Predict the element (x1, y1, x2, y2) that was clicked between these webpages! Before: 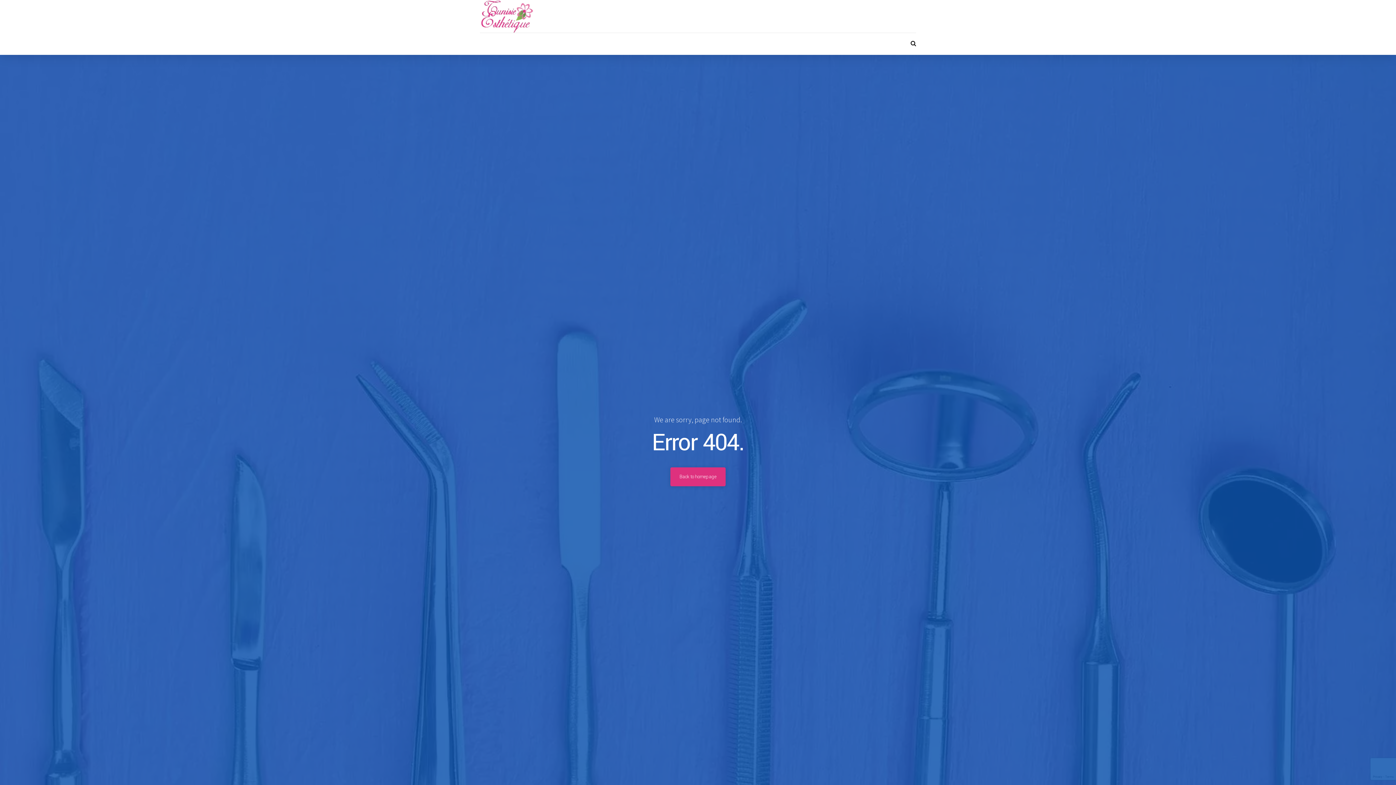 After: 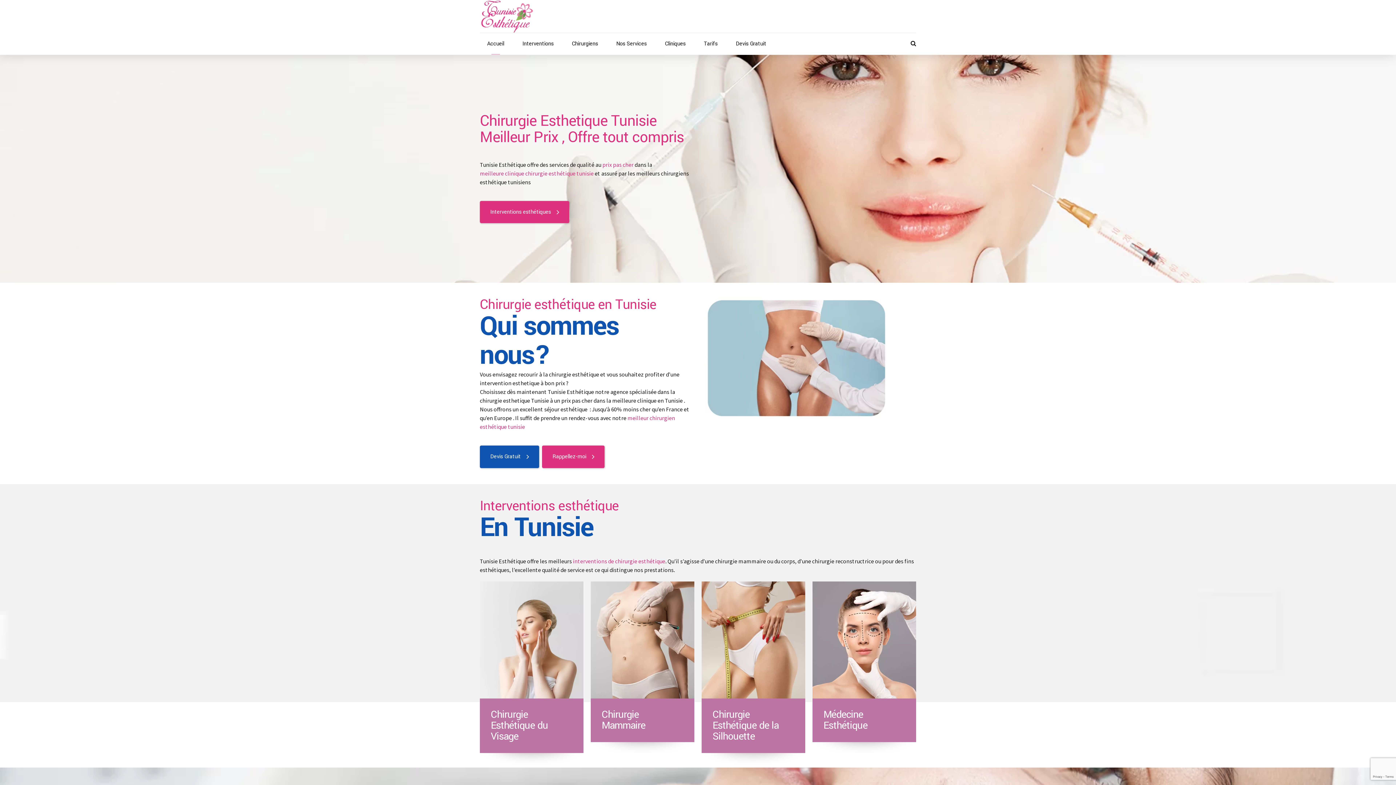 Action: label: Back to homepage bbox: (670, 467, 725, 486)